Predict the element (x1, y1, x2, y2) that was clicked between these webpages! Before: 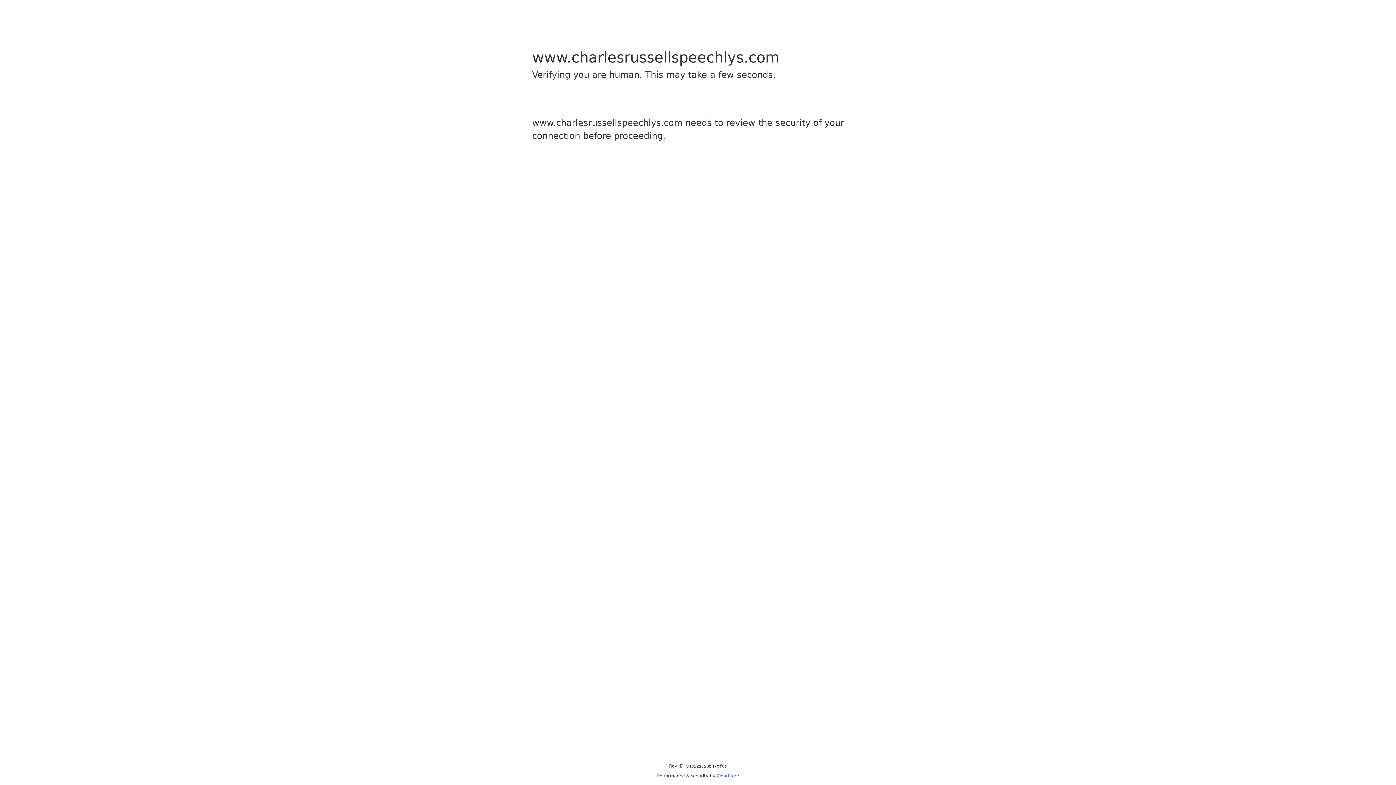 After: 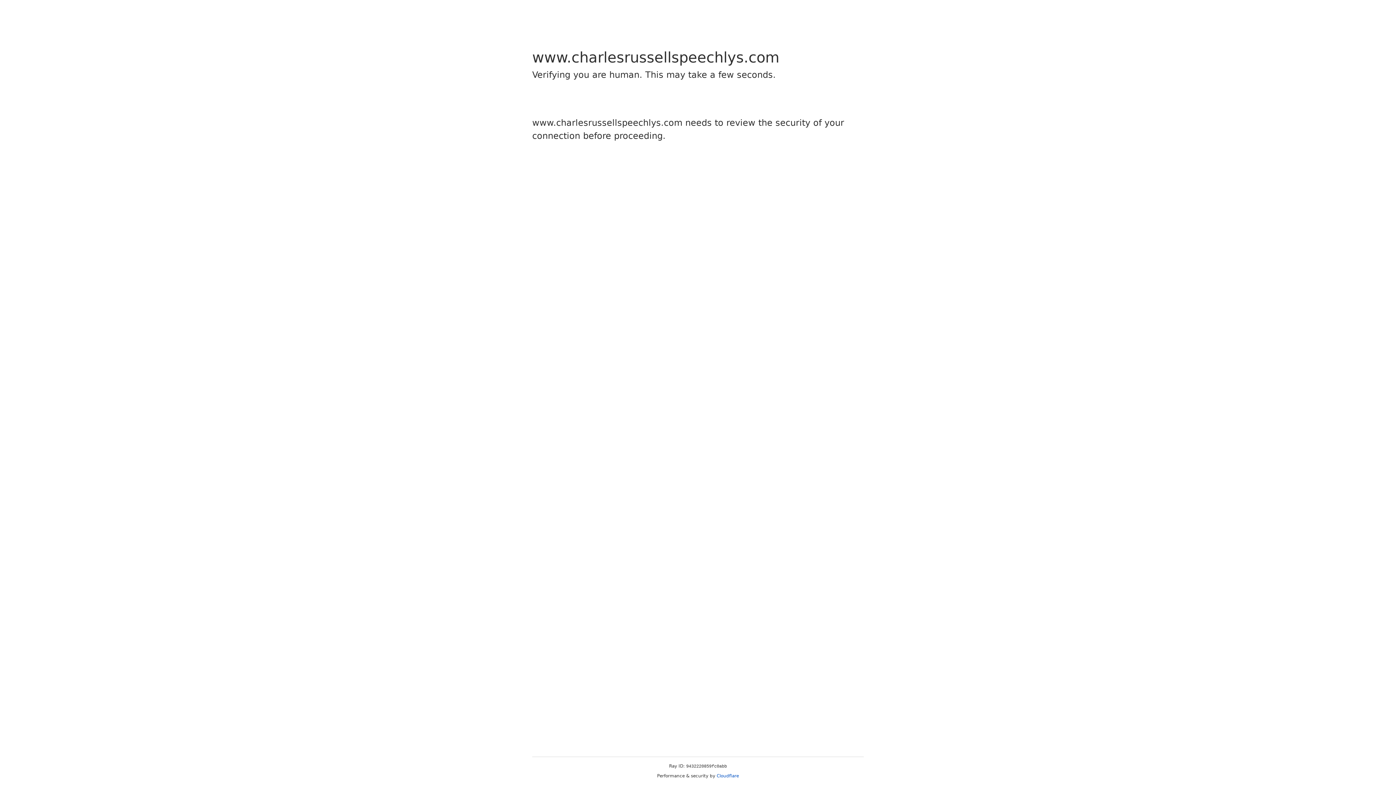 Action: label: Cloudflare bbox: (716, 773, 739, 778)